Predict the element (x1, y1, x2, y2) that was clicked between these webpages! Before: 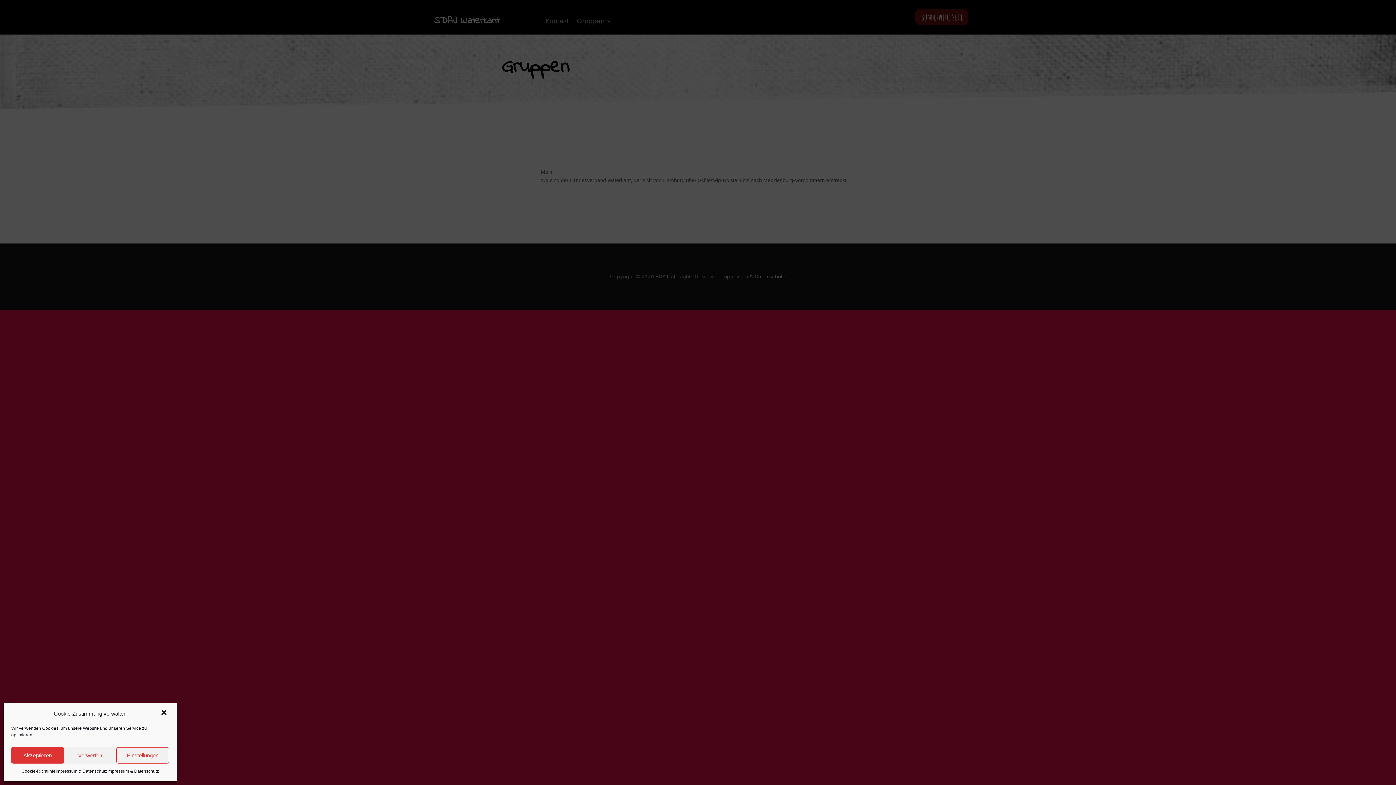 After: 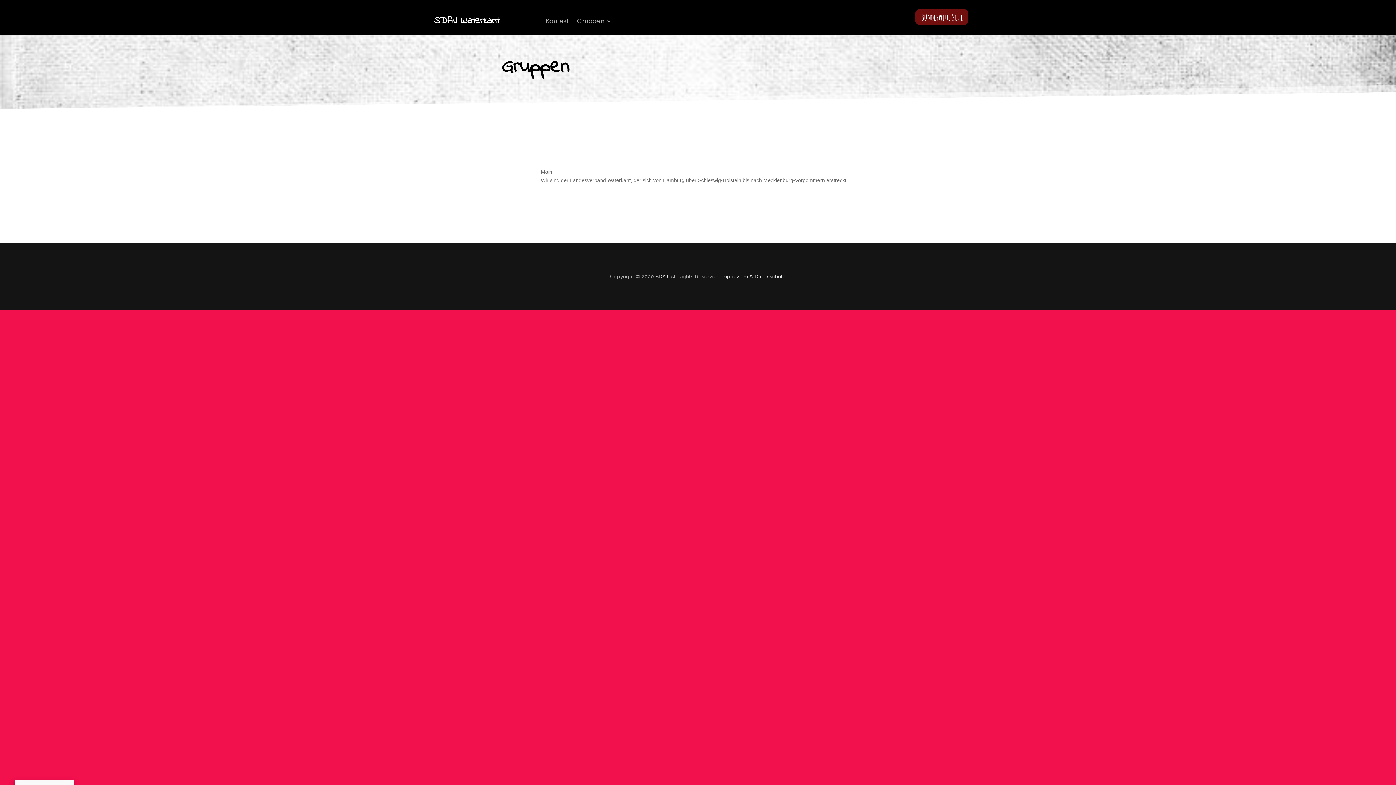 Action: bbox: (11, 747, 63, 764) label: Akzeptieren